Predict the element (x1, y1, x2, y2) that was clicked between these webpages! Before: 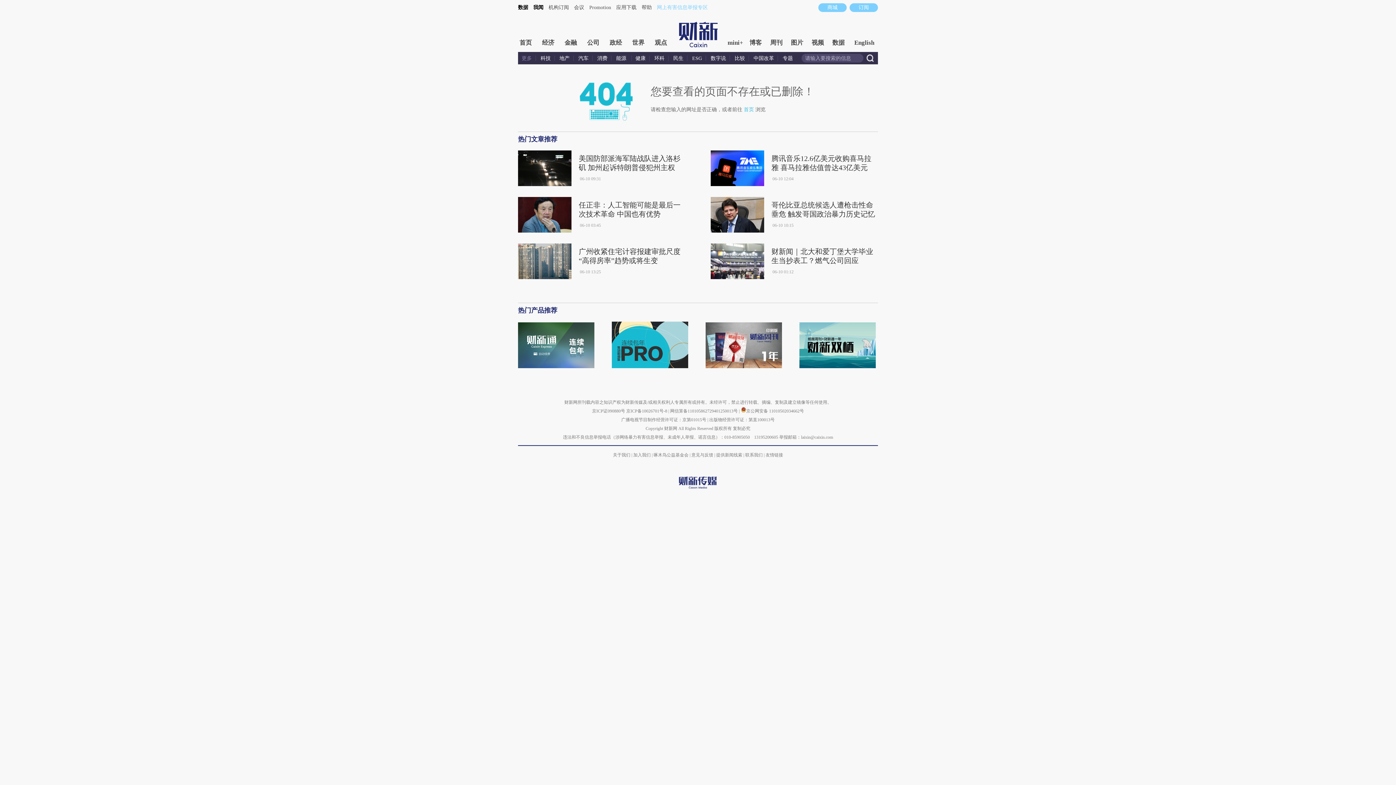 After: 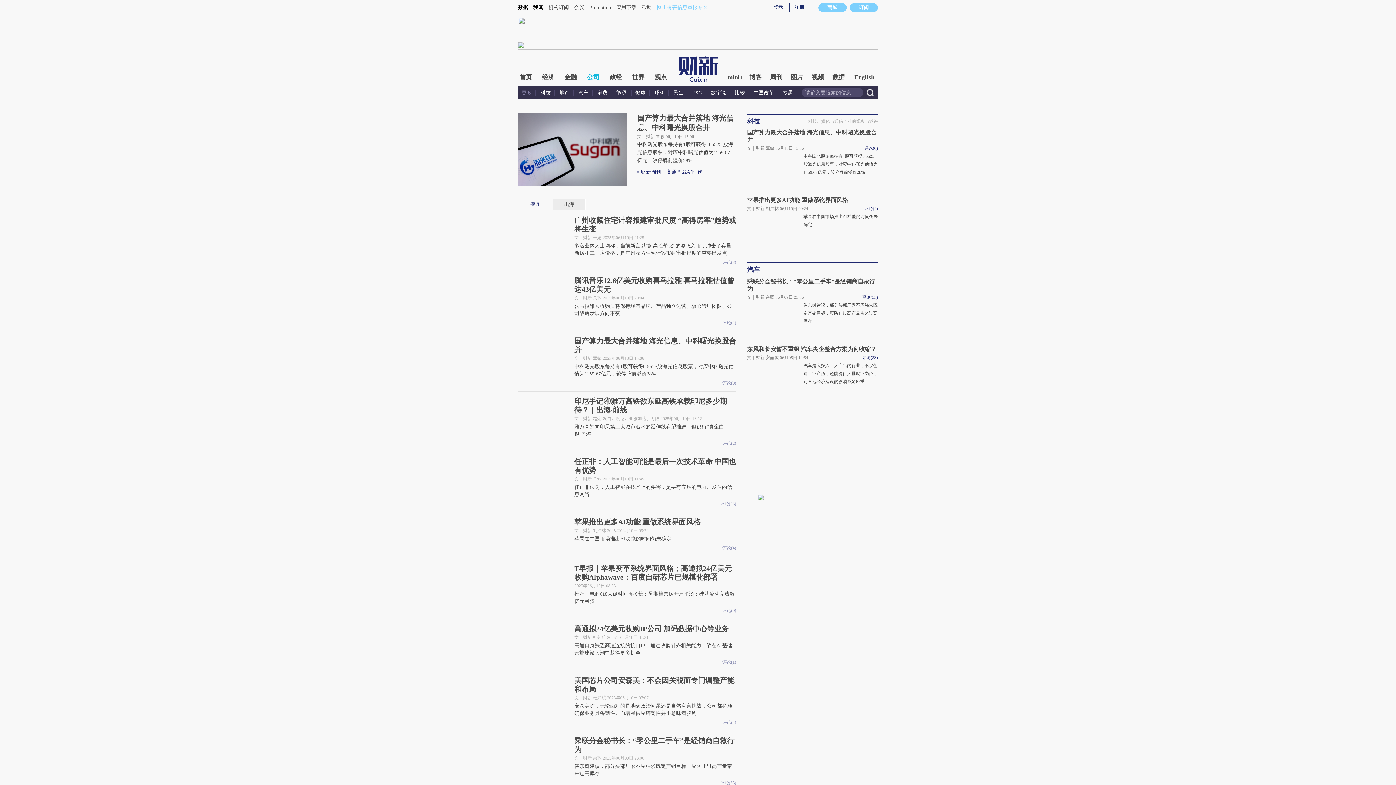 Action: bbox: (586, 36, 600, 49) label: 公司